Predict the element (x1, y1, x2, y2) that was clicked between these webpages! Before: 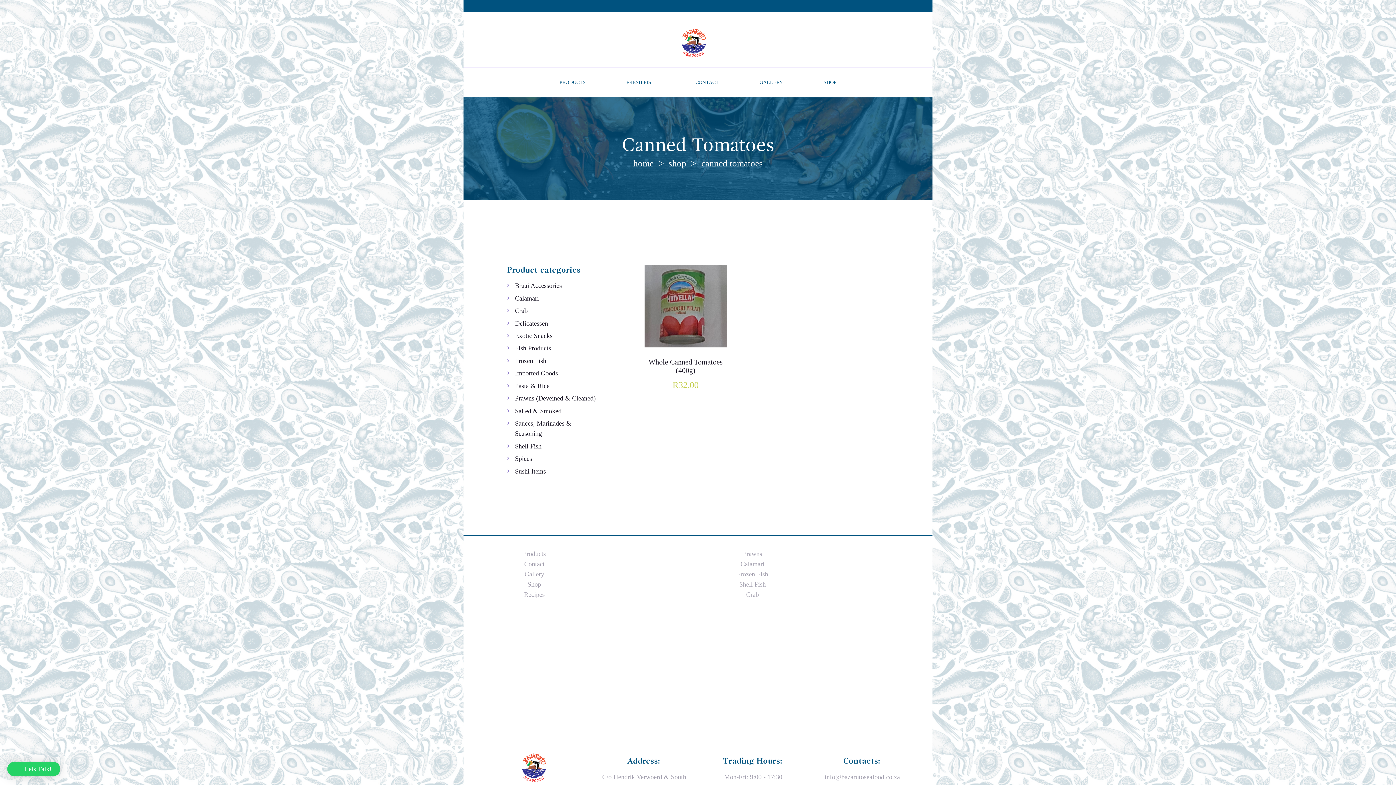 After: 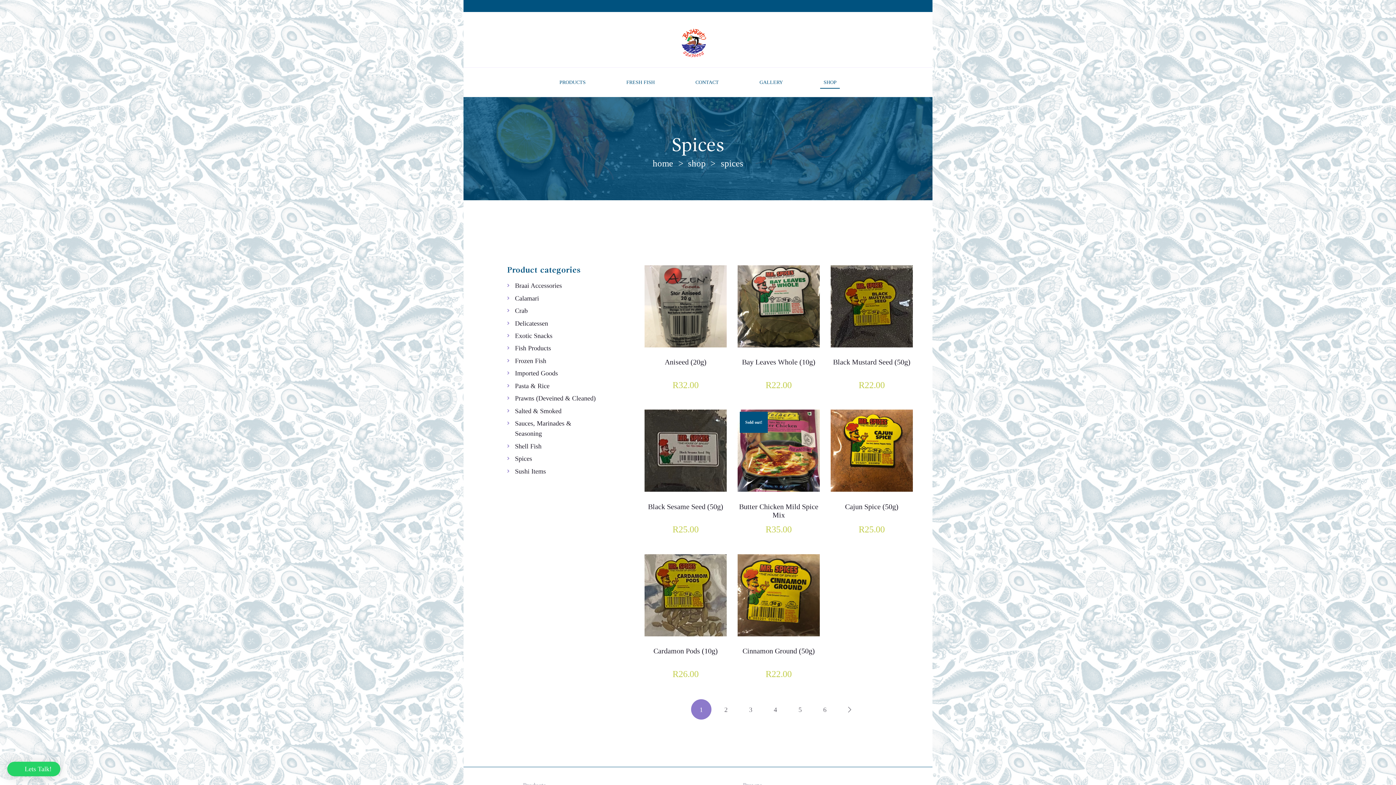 Action: bbox: (515, 455, 532, 462) label: Spices